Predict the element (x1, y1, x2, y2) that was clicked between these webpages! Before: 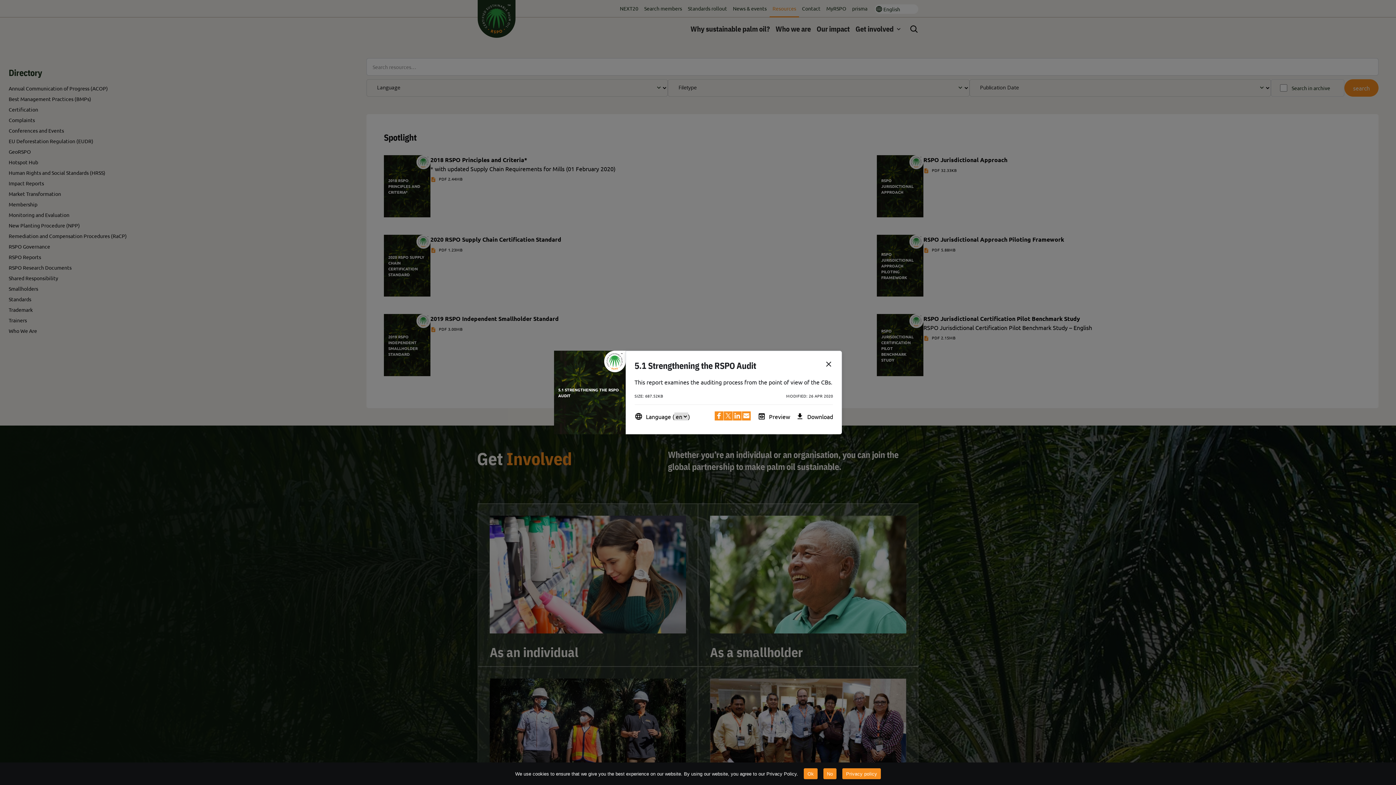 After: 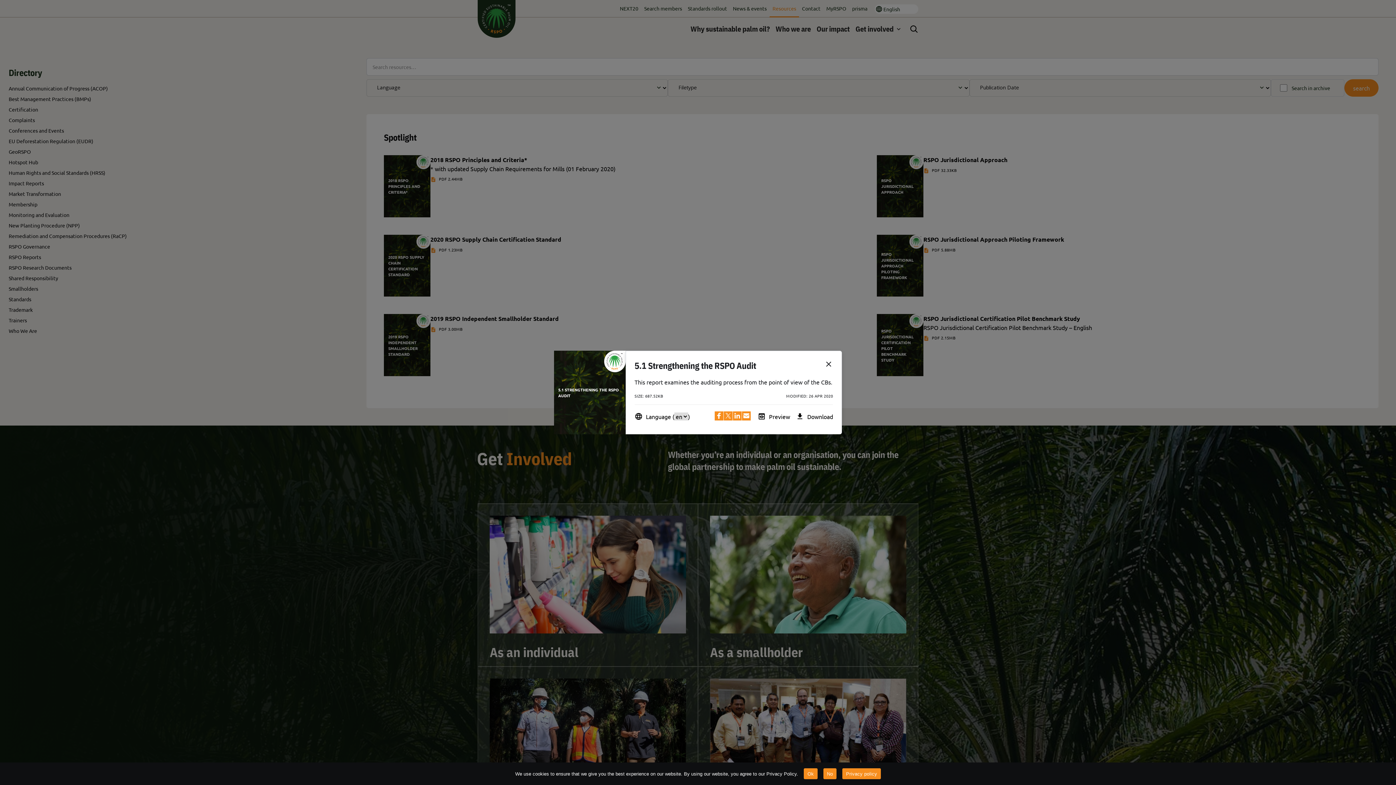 Action: label: Email bbox: (742, 411, 750, 420)